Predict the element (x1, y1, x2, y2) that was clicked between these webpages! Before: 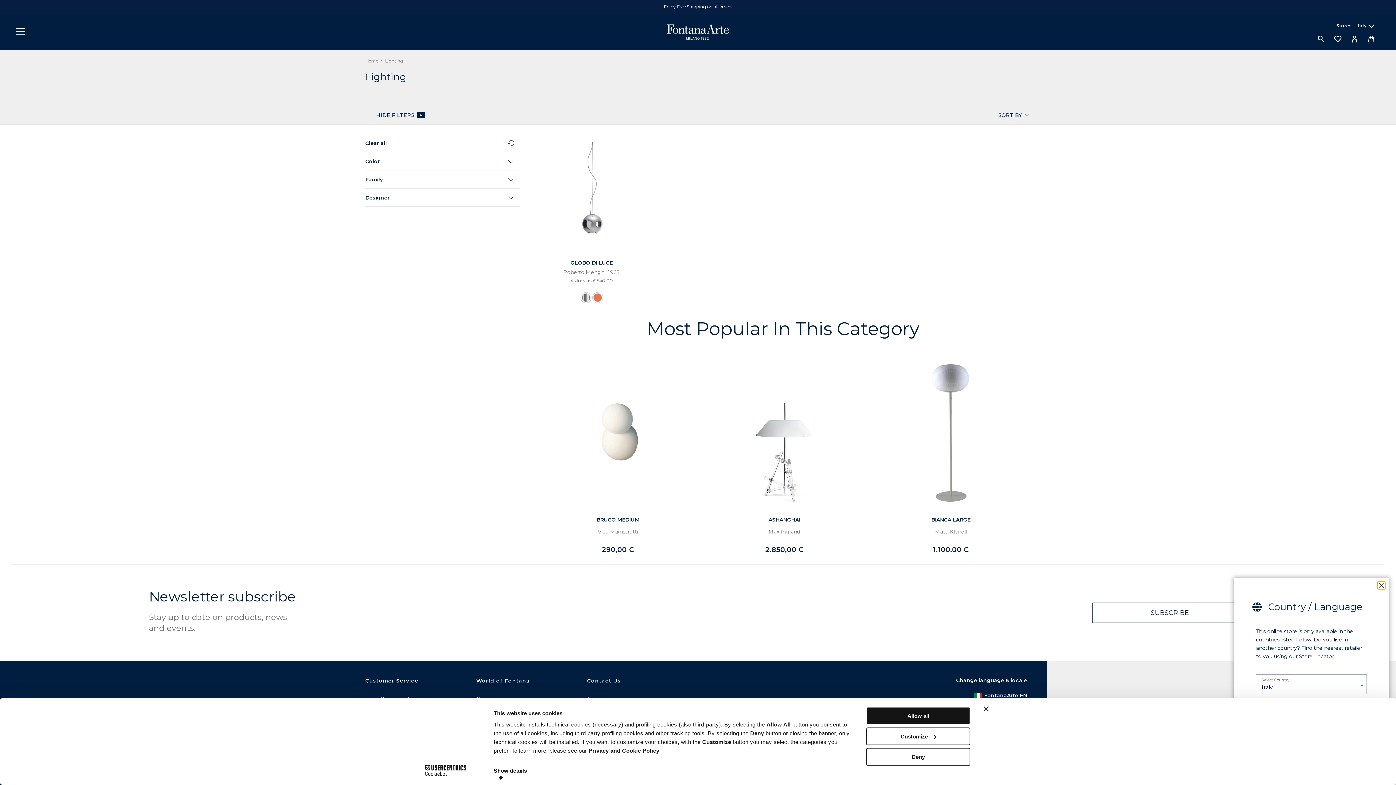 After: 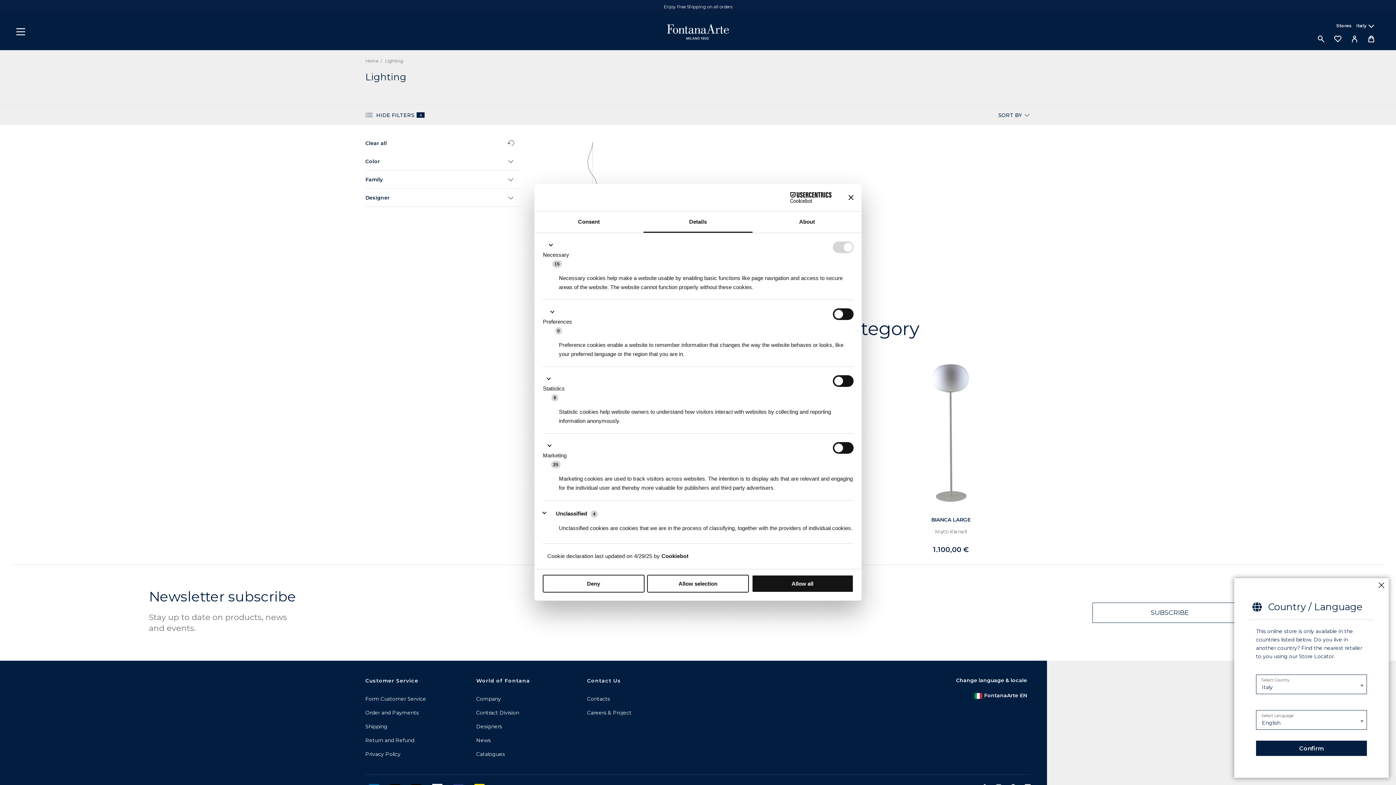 Action: bbox: (493, 765, 527, 776) label: Show details